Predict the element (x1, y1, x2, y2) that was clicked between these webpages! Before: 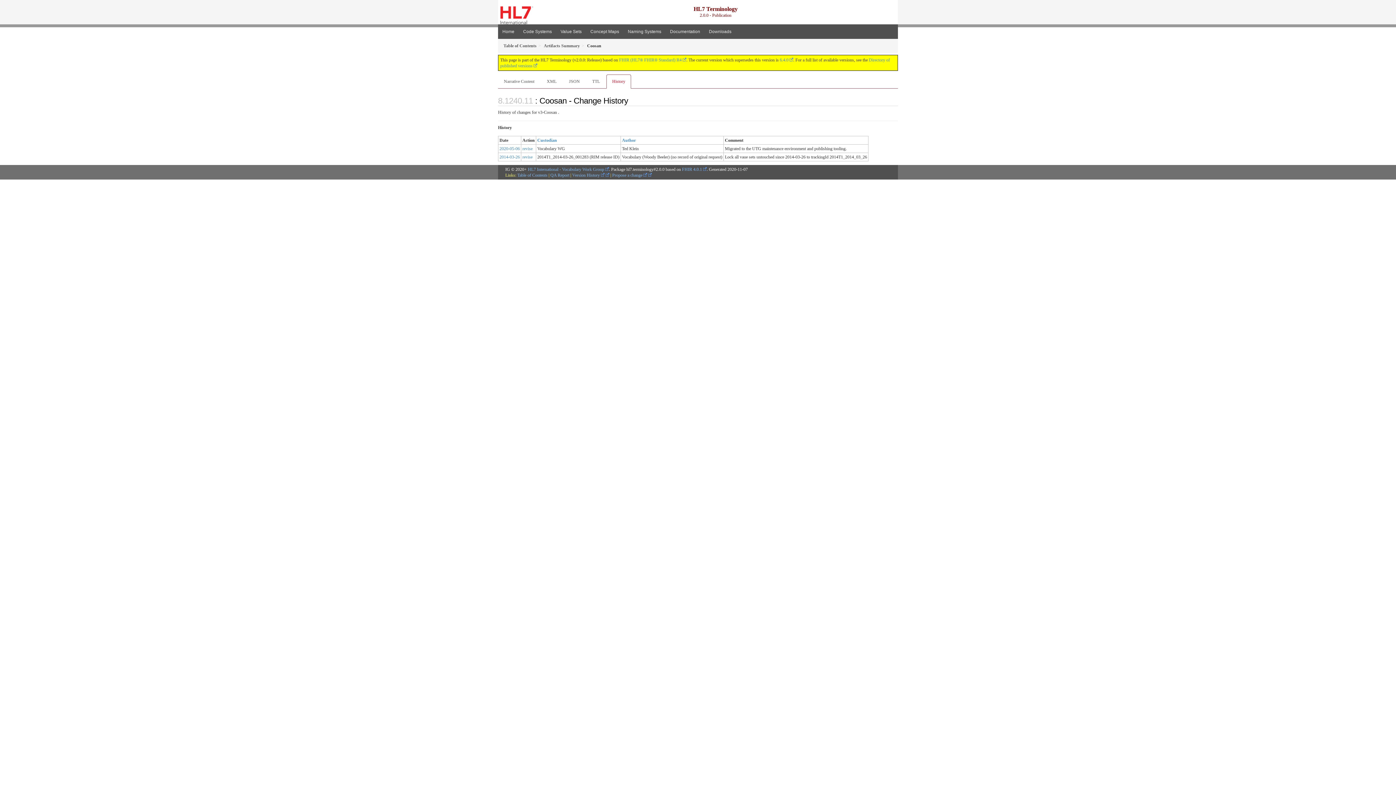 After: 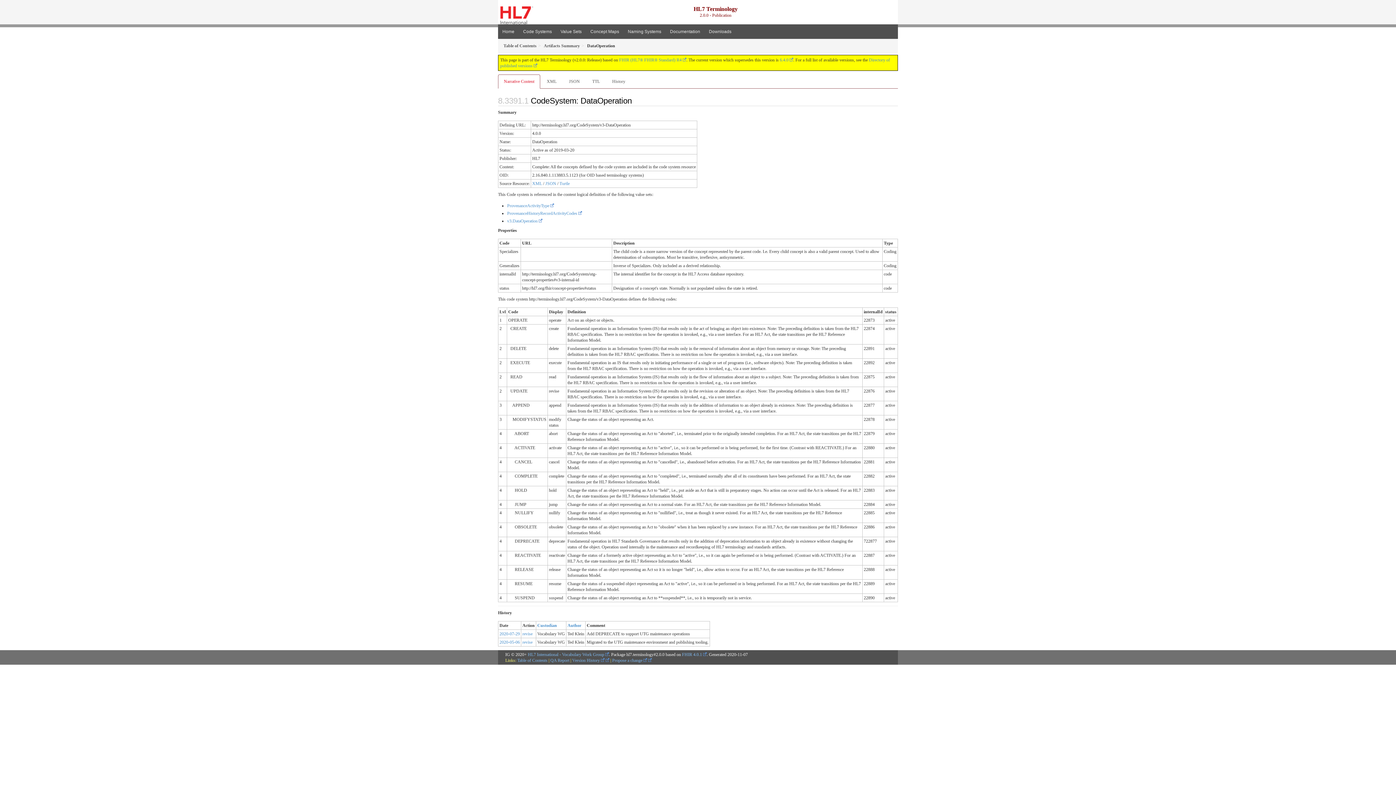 Action: label: revise bbox: (522, 154, 532, 159)